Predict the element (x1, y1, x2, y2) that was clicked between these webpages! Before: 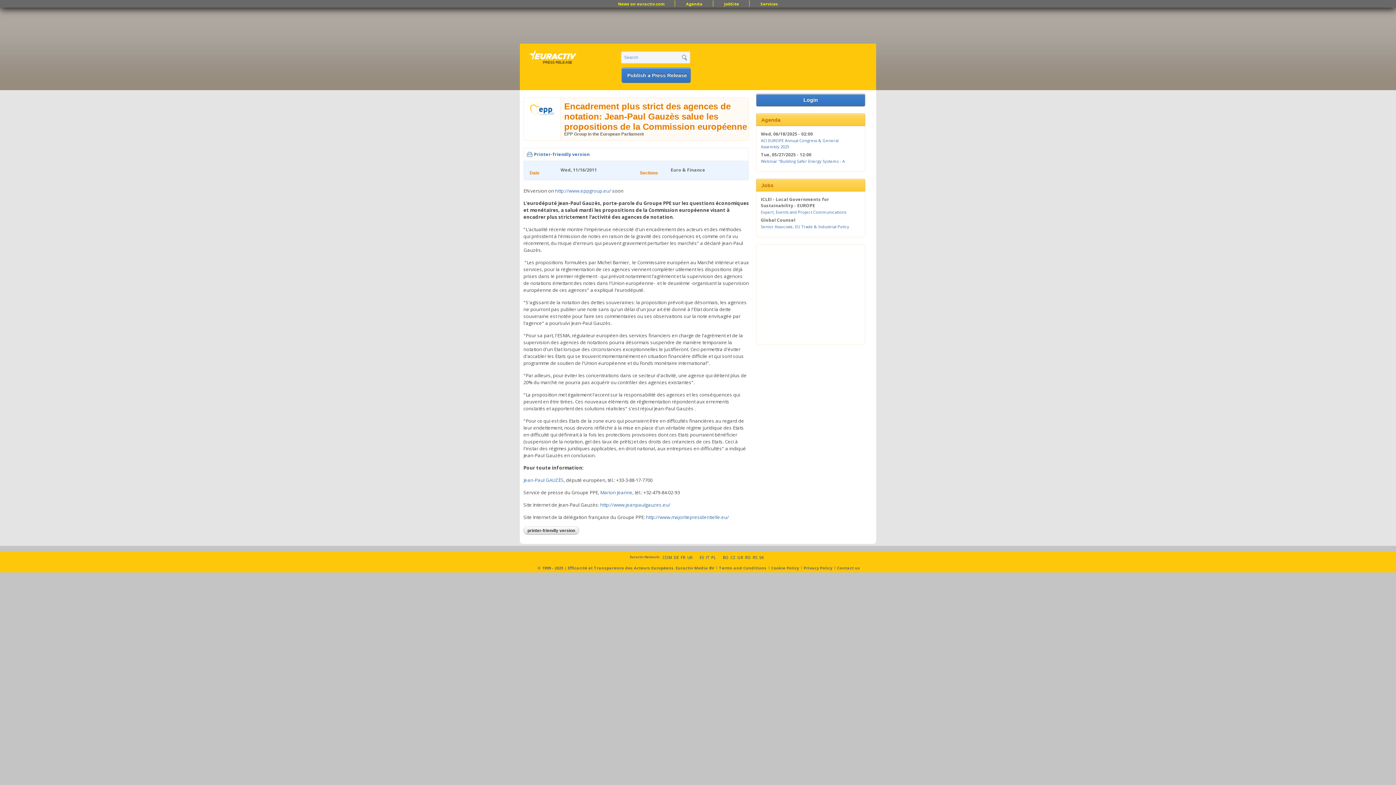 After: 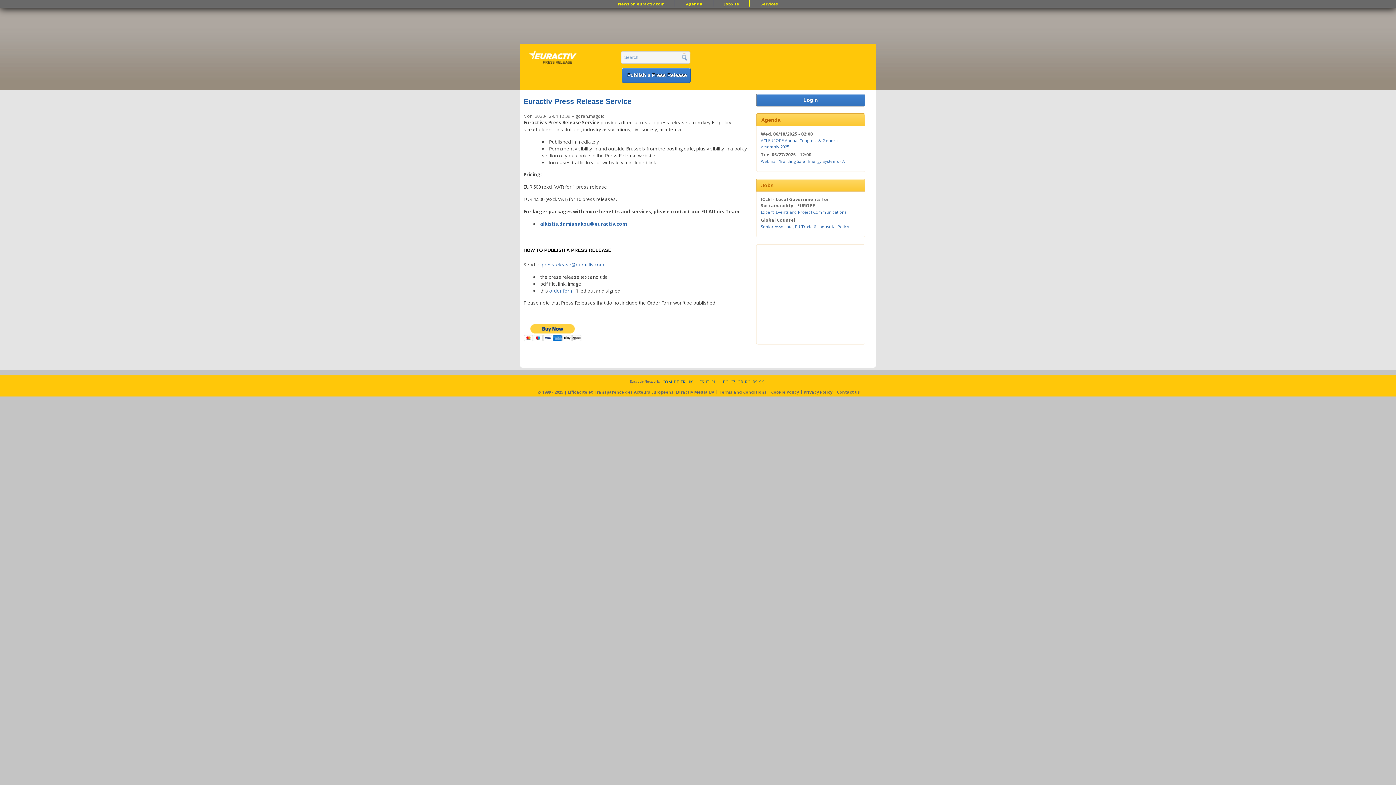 Action: label: Publish a Press Release bbox: (621, 67, 690, 82)